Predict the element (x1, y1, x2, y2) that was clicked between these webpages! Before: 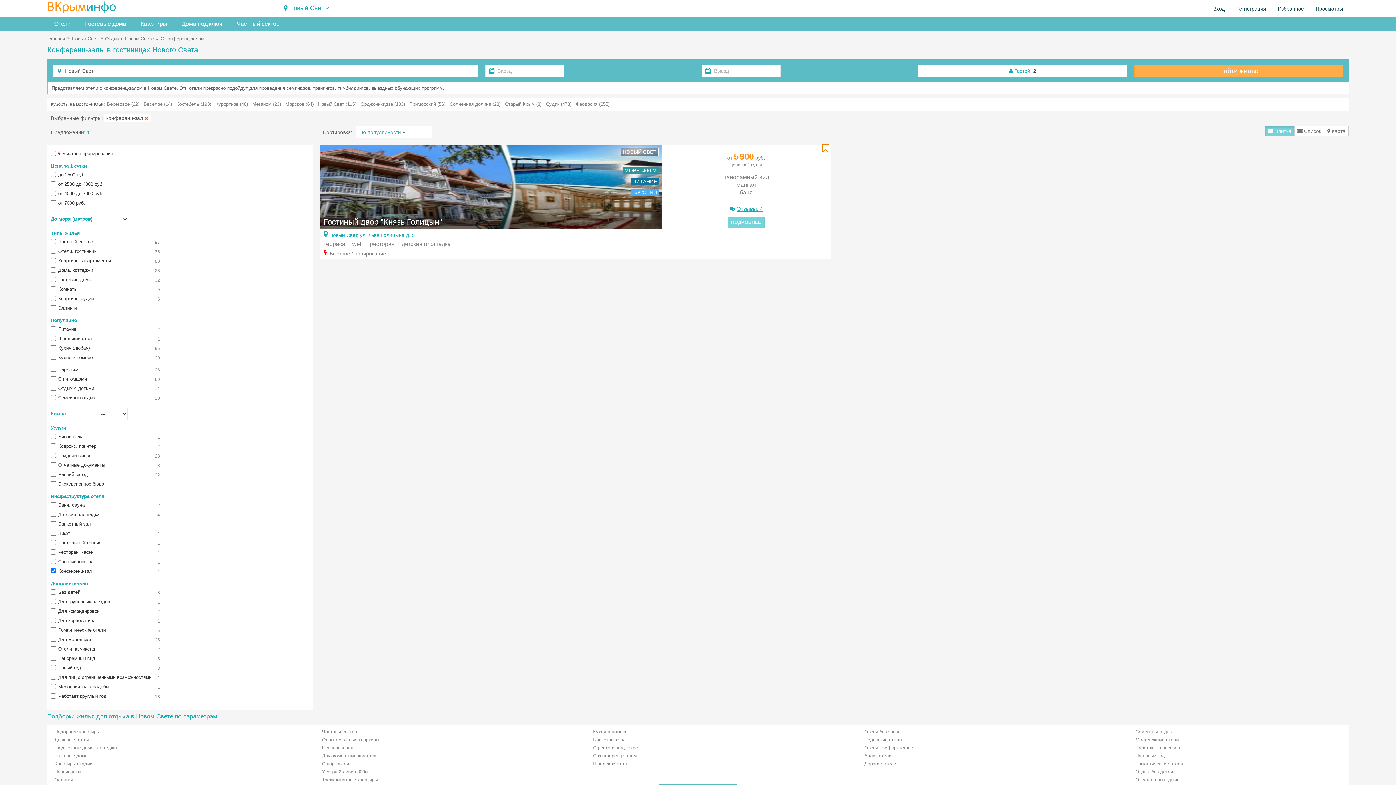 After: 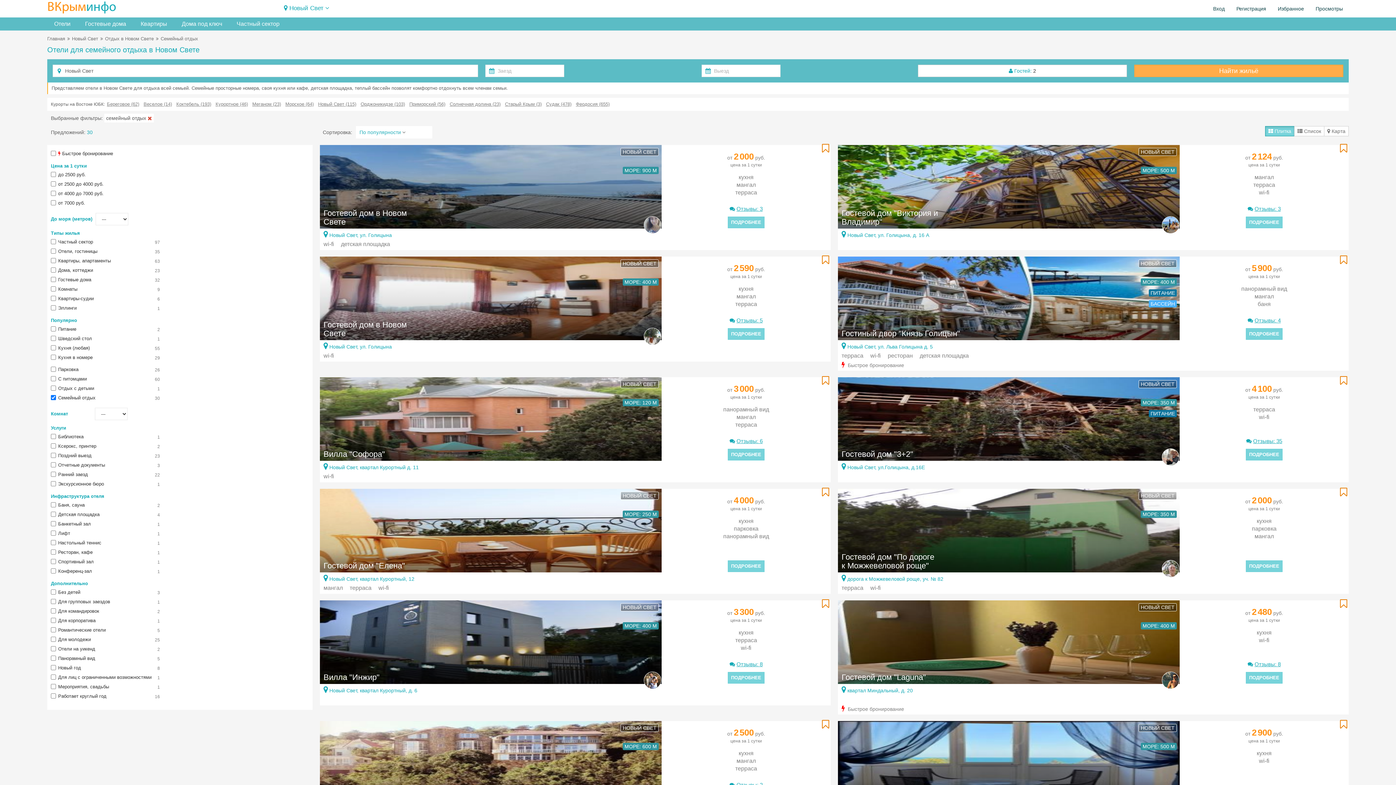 Action: bbox: (1135, 728, 1173, 736) label: Семейный отдых